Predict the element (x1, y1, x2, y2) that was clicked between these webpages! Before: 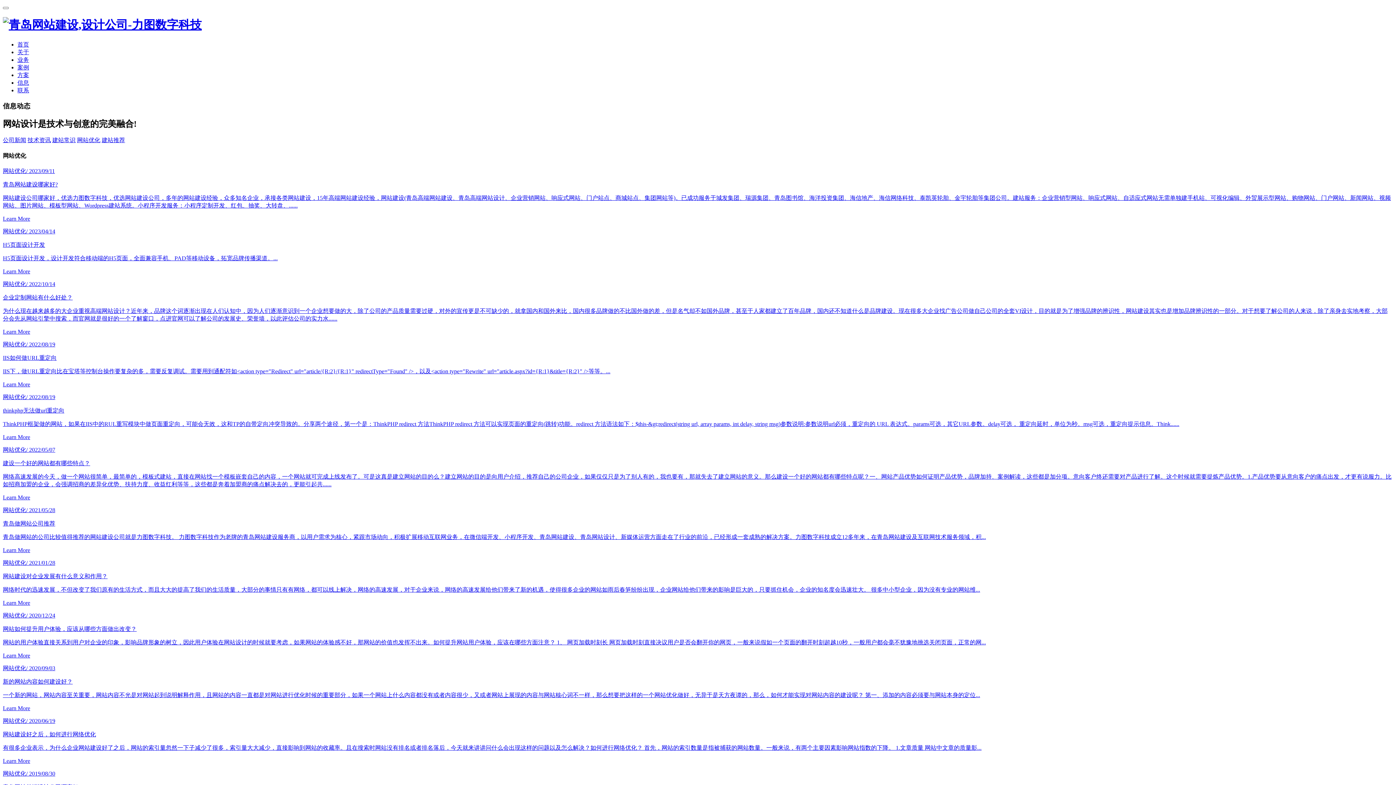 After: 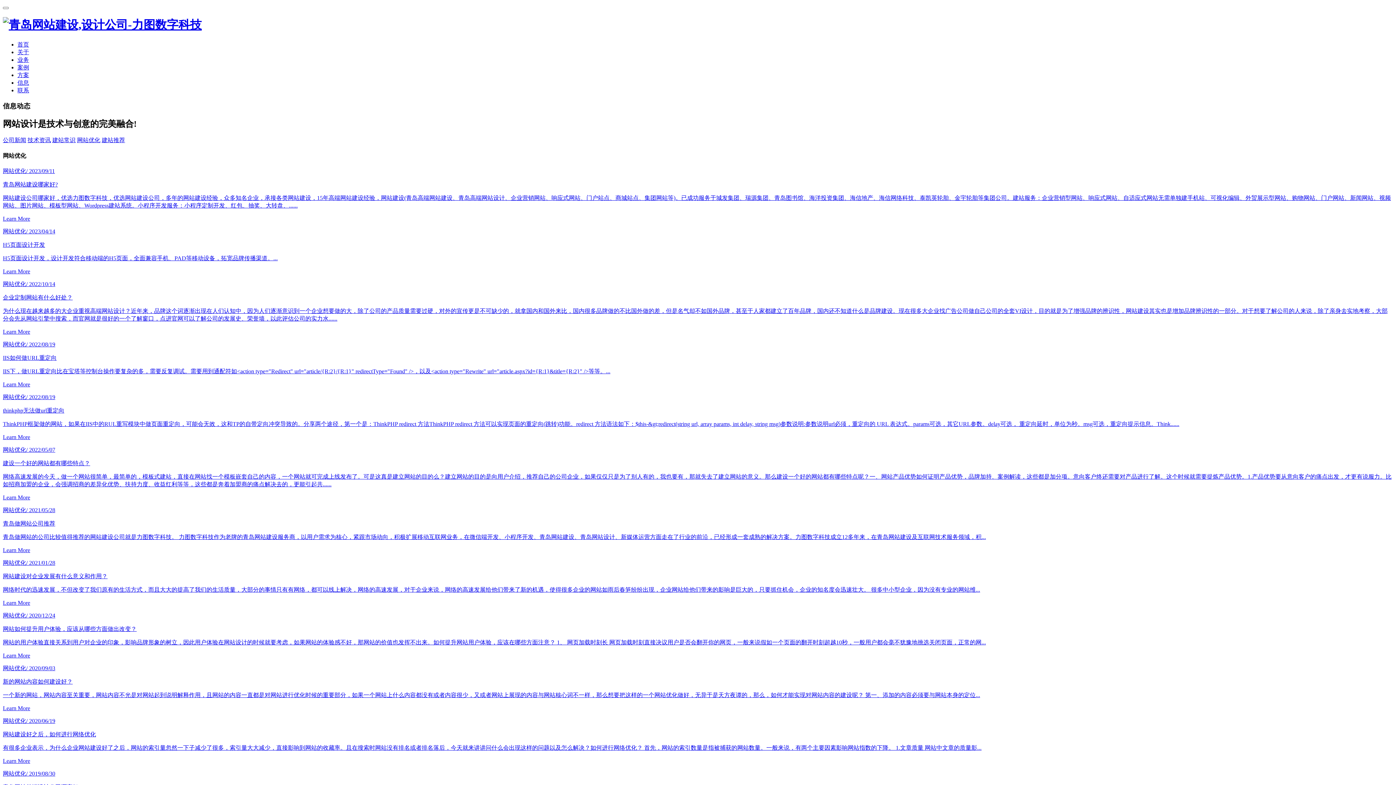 Action: label: 网站优化 bbox: (77, 137, 100, 143)